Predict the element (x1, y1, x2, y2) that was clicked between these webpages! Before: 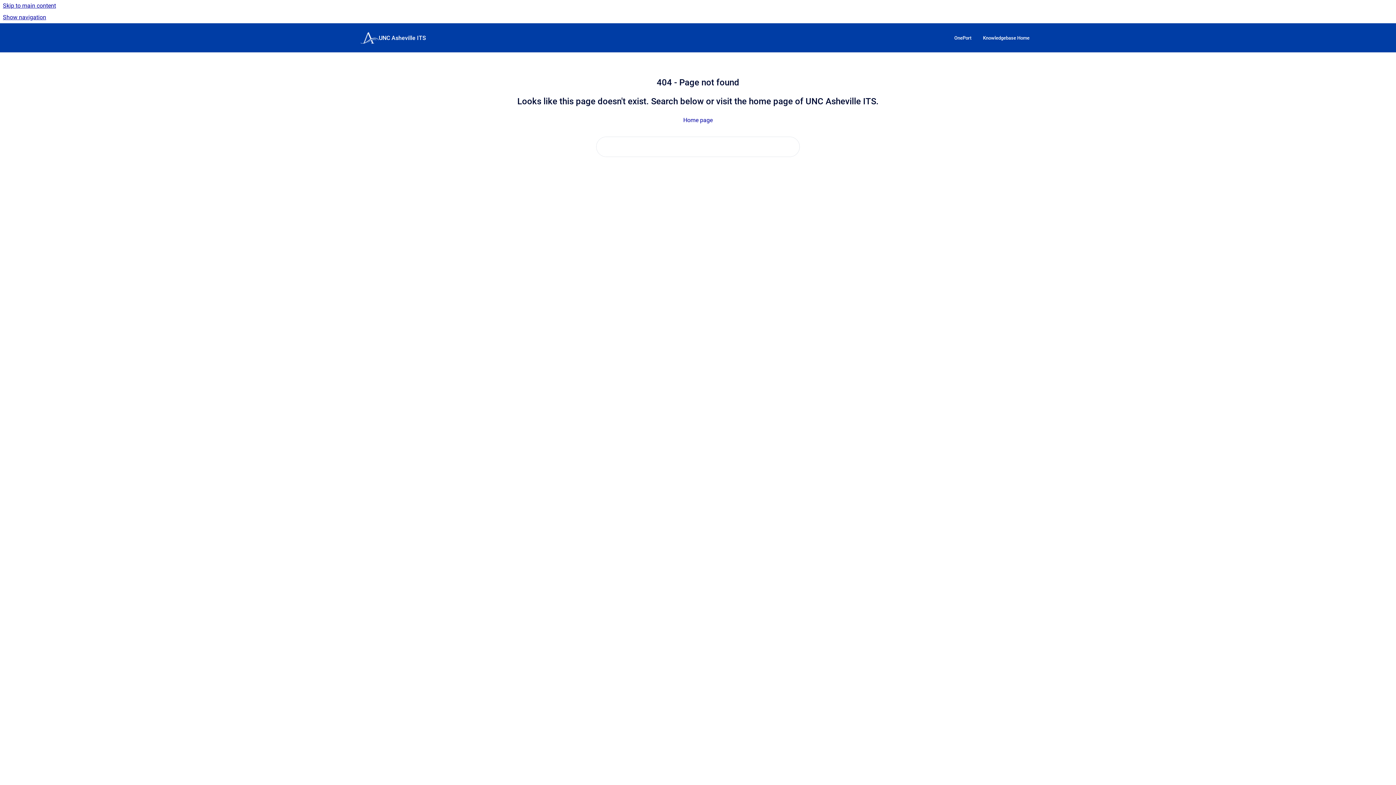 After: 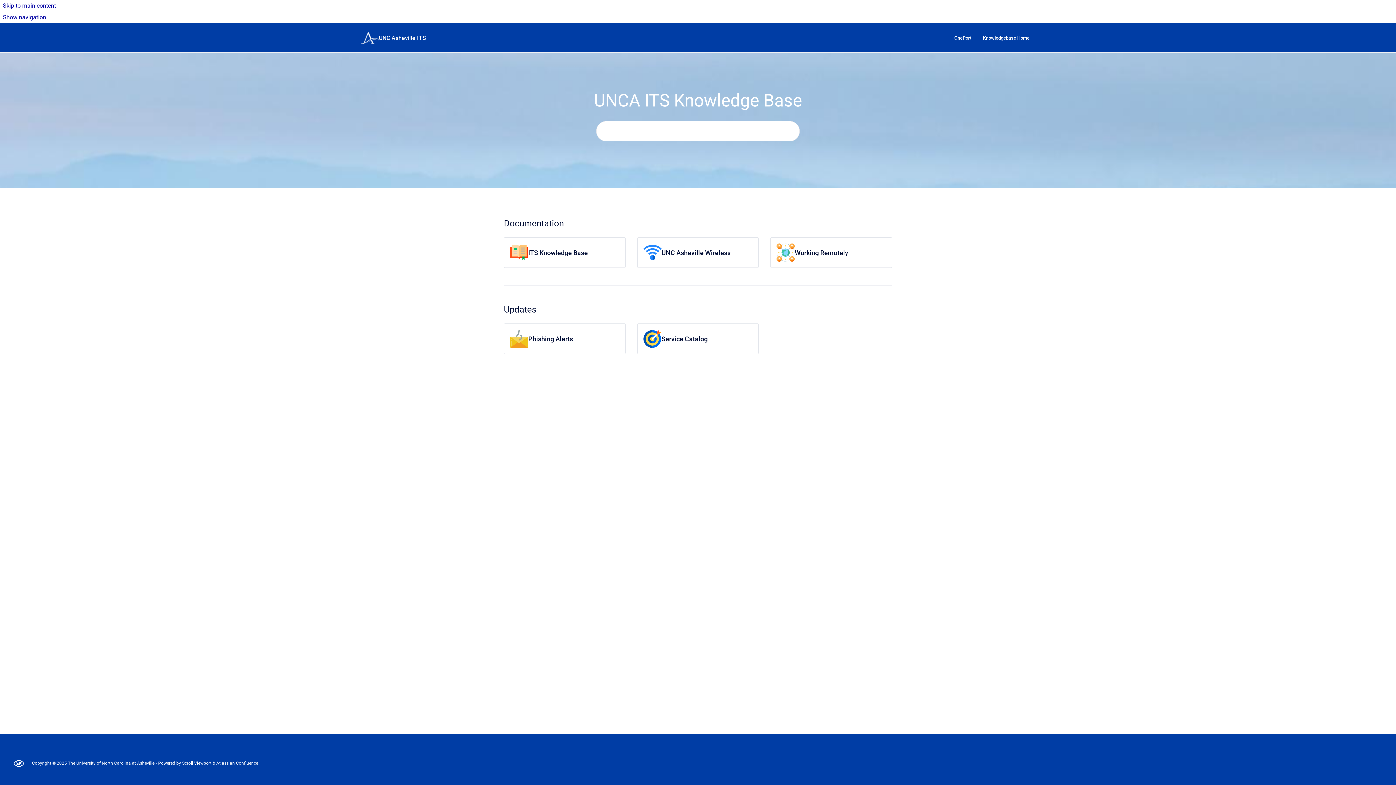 Action: bbox: (683, 116, 712, 123) label: Home page